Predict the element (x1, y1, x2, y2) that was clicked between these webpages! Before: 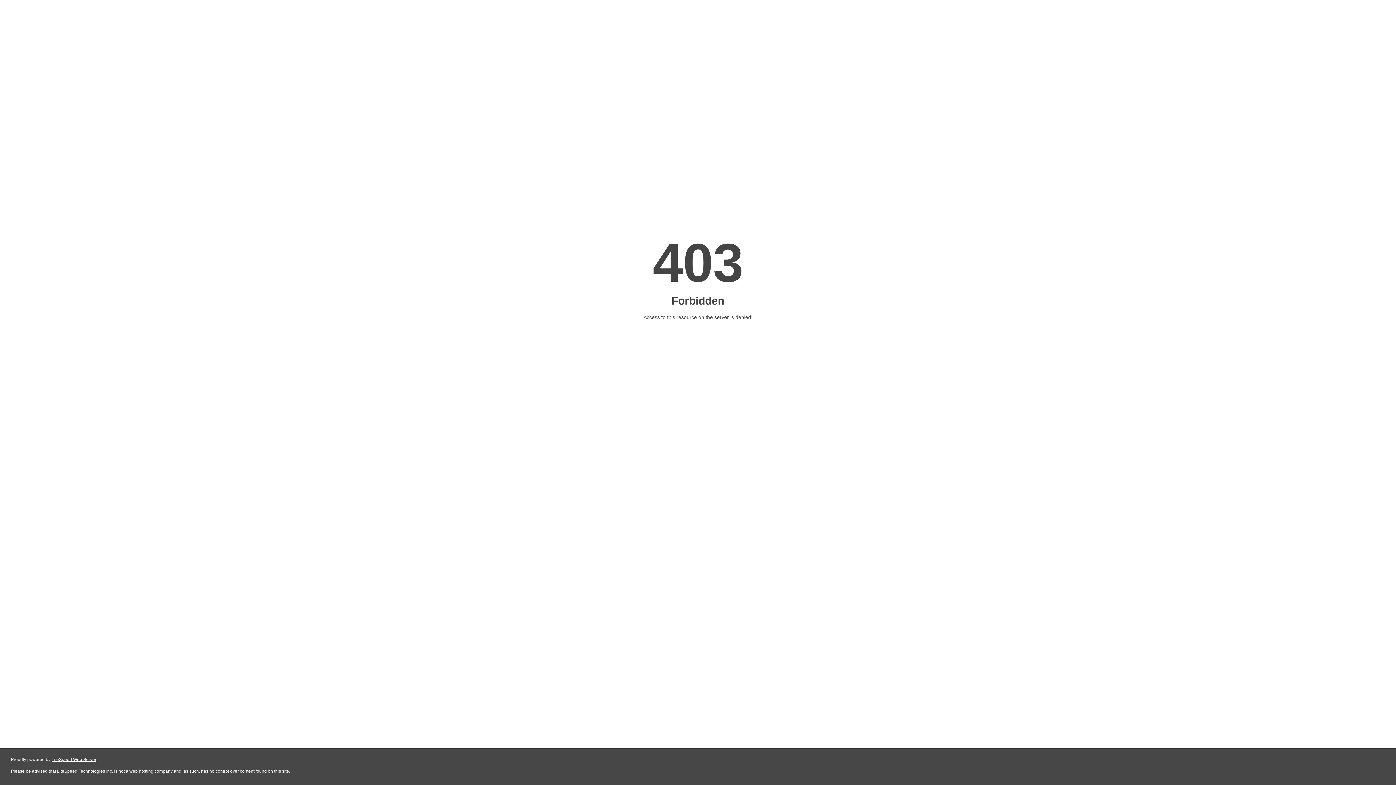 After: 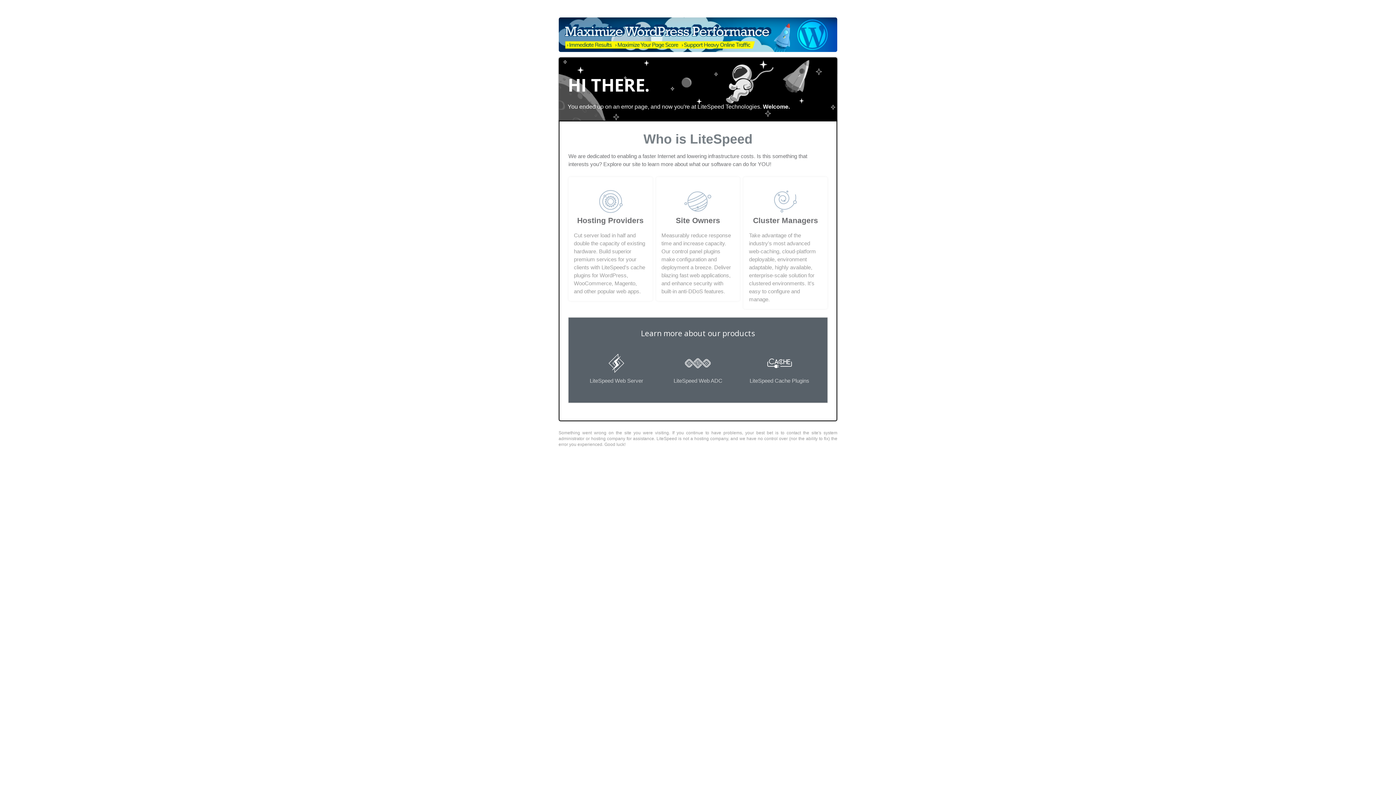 Action: bbox: (51, 757, 96, 762) label: LiteSpeed Web Server